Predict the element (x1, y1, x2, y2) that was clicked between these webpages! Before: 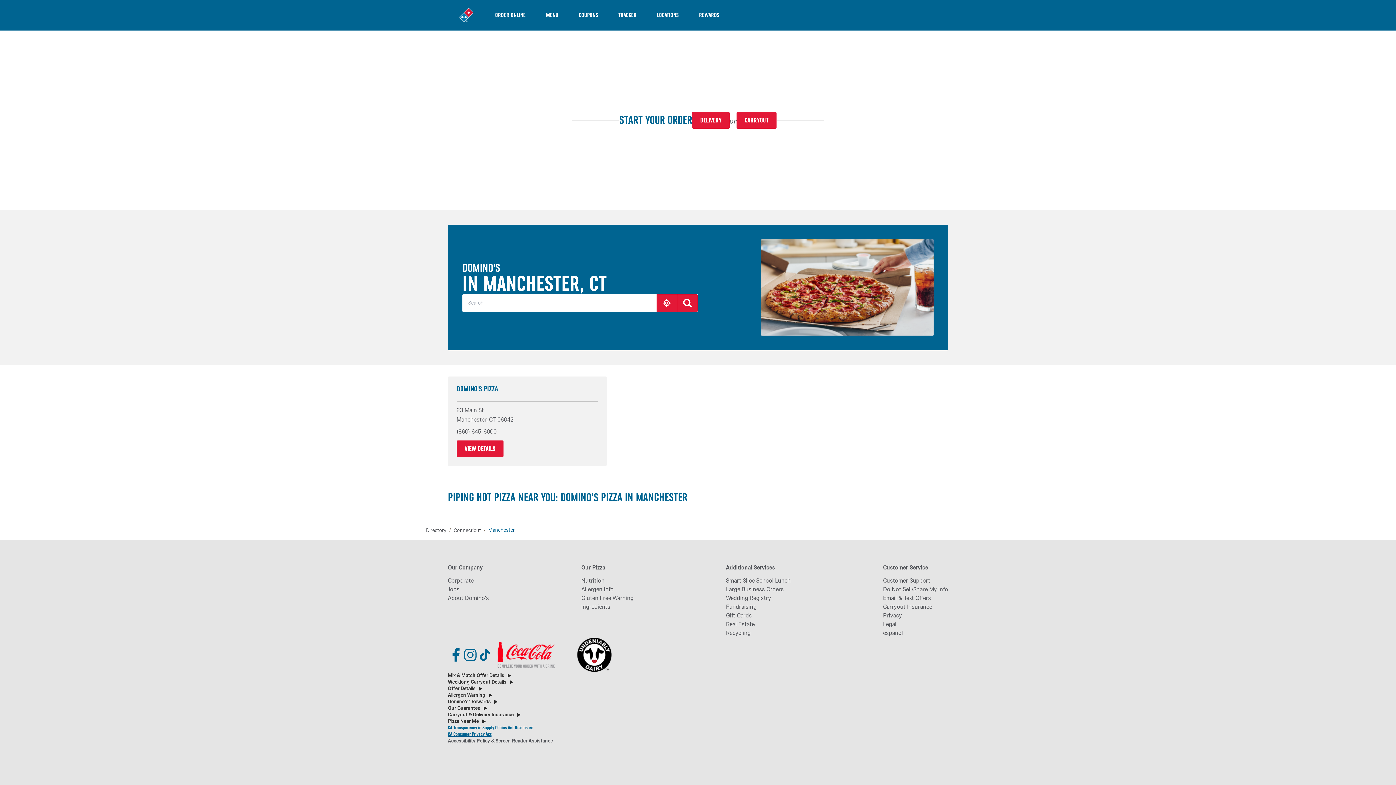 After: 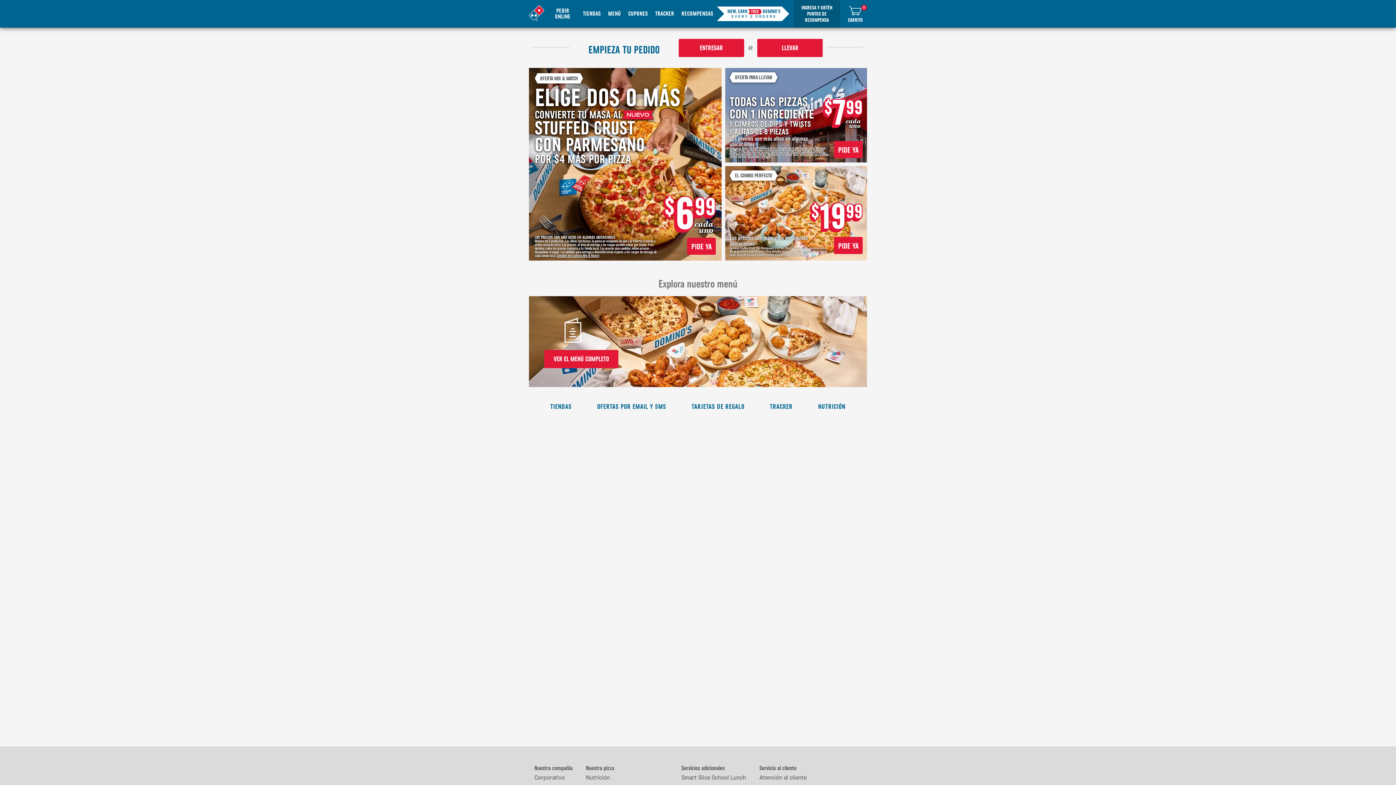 Action: bbox: (883, 629, 948, 637) label: español